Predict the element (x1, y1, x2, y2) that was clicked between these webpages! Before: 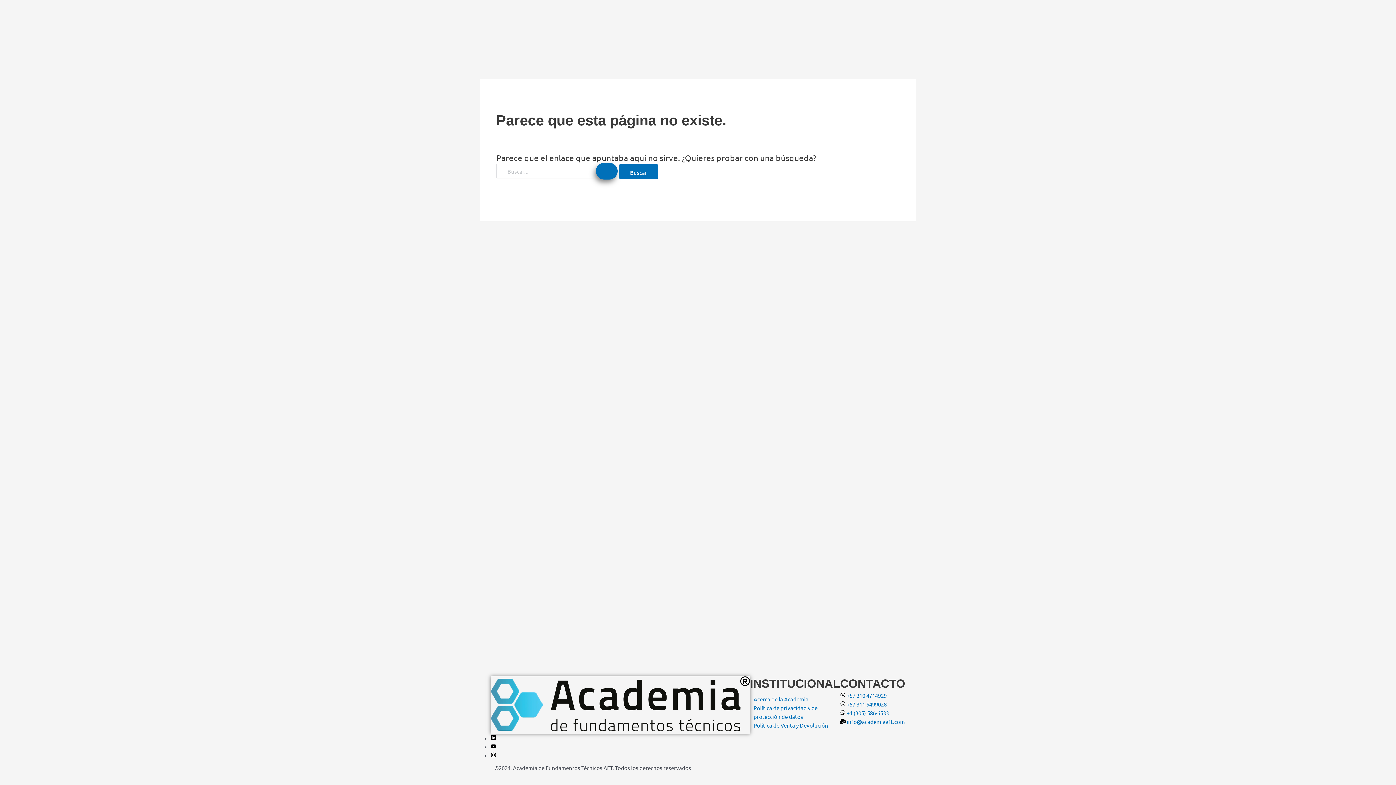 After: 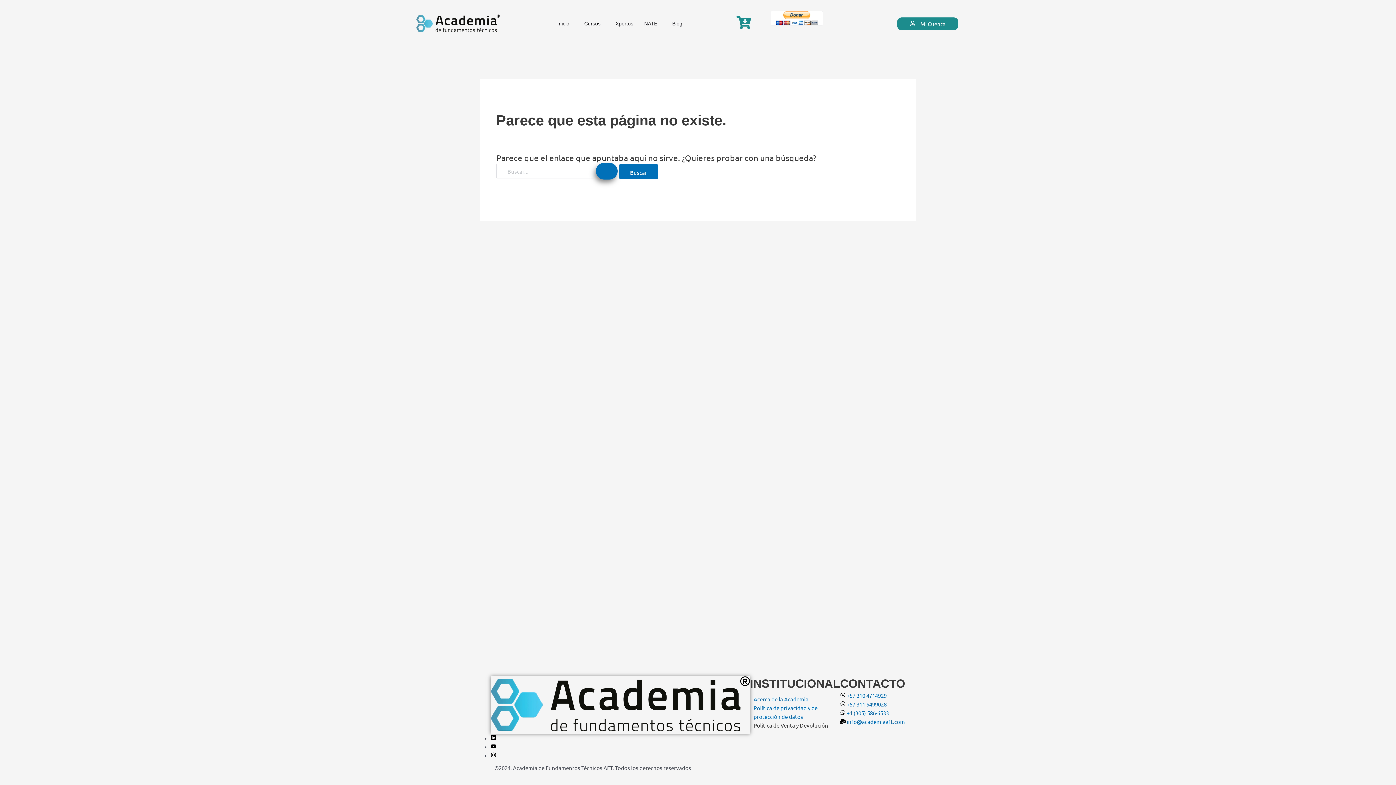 Action: label: Política de Venta y Devolución bbox: (753, 721, 836, 730)